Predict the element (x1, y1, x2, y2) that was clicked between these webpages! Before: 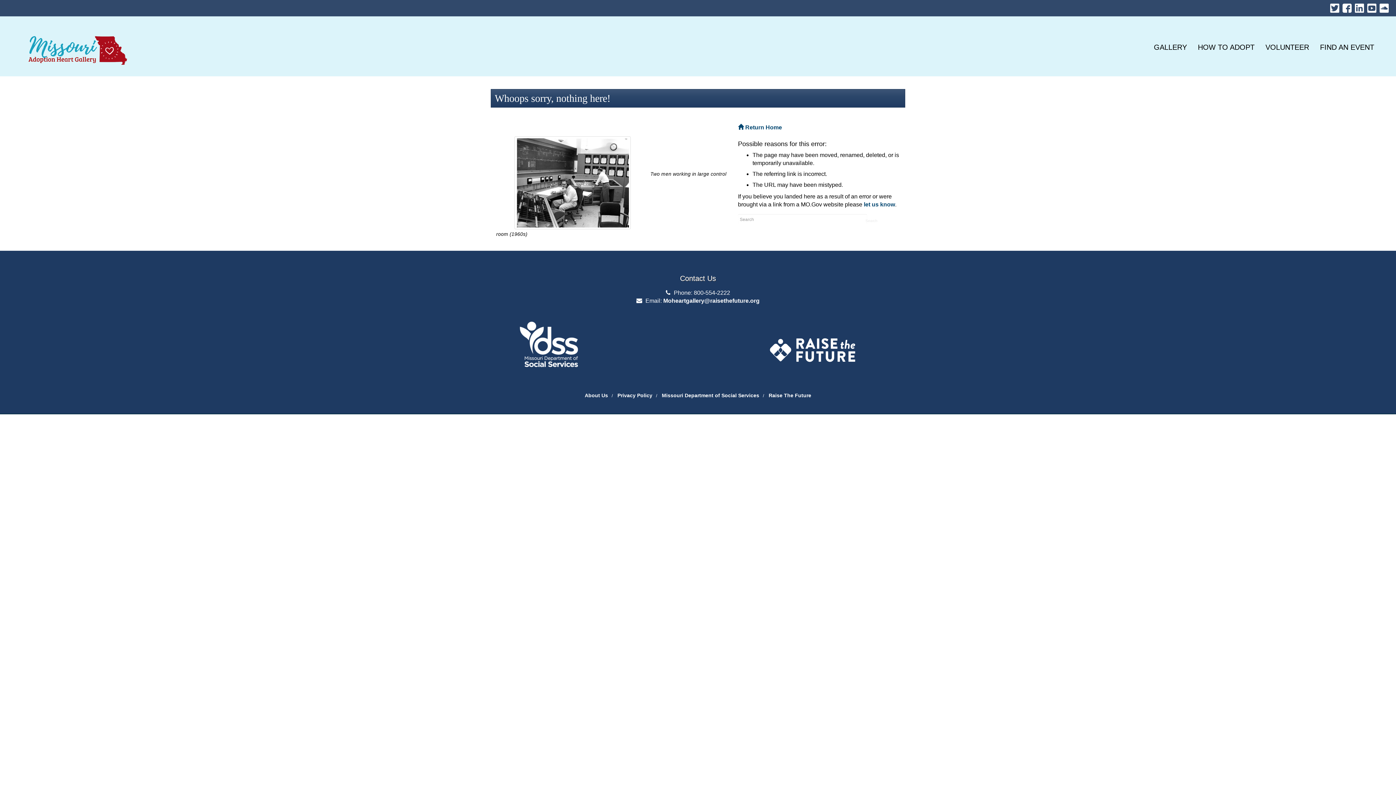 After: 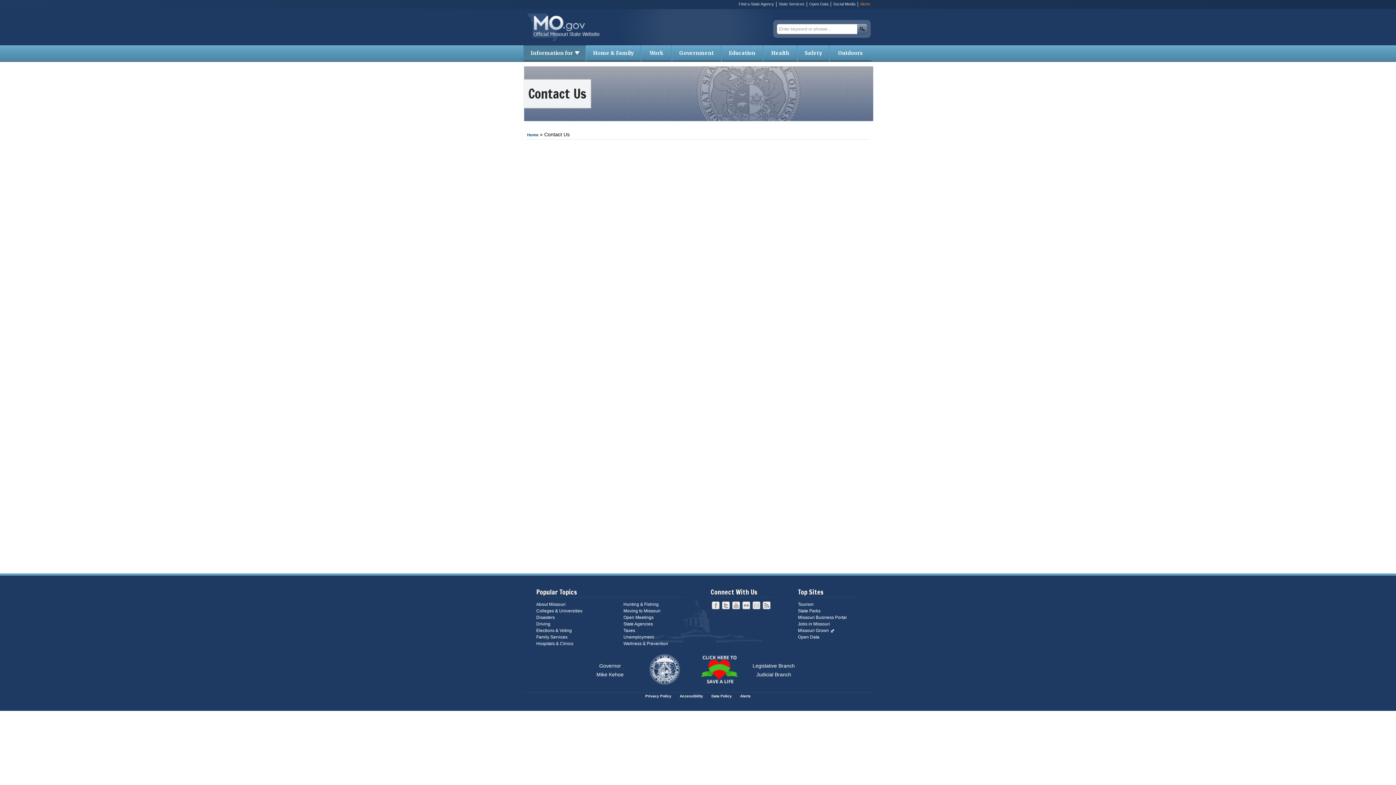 Action: bbox: (864, 201, 895, 207) label: let us know